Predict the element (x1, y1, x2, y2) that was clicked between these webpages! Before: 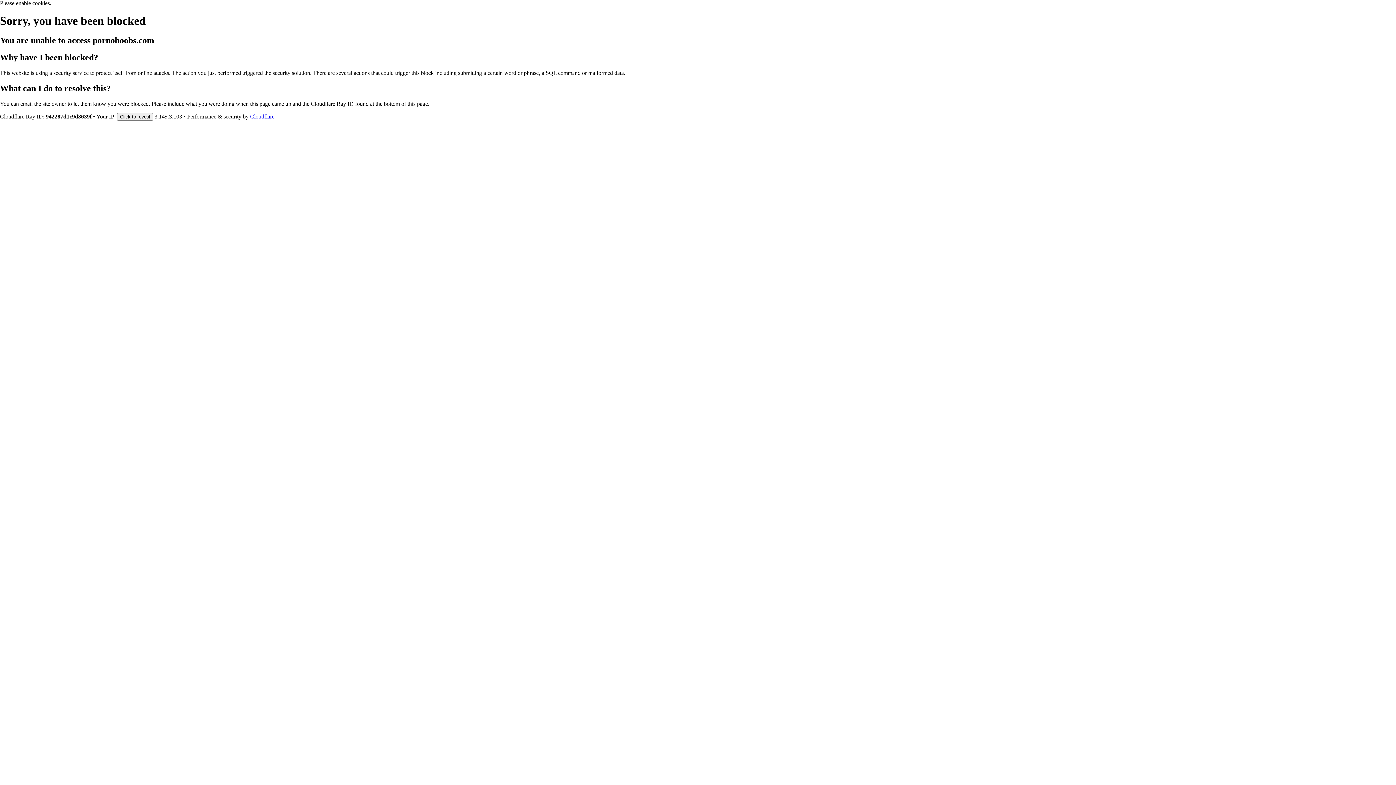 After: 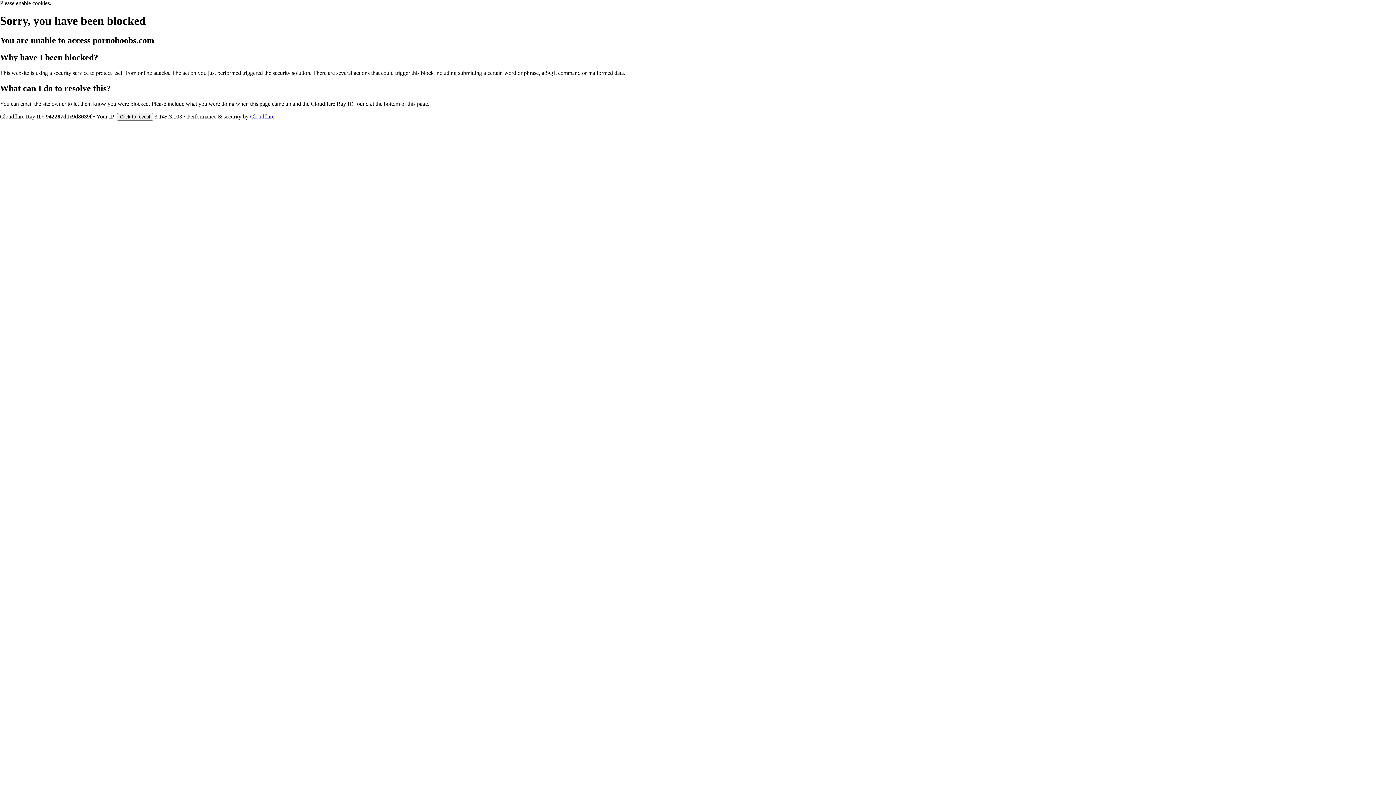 Action: bbox: (250, 113, 274, 119) label: Cloudflare